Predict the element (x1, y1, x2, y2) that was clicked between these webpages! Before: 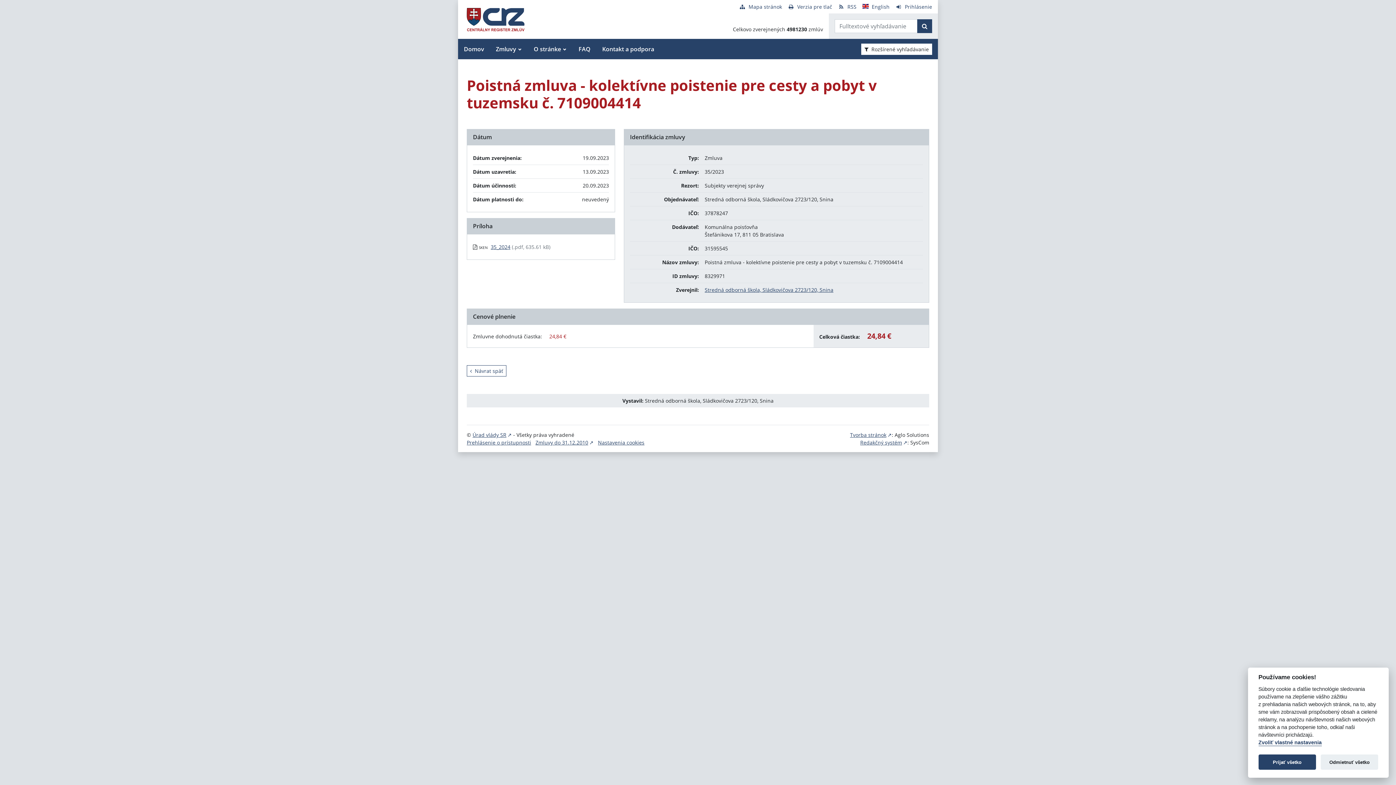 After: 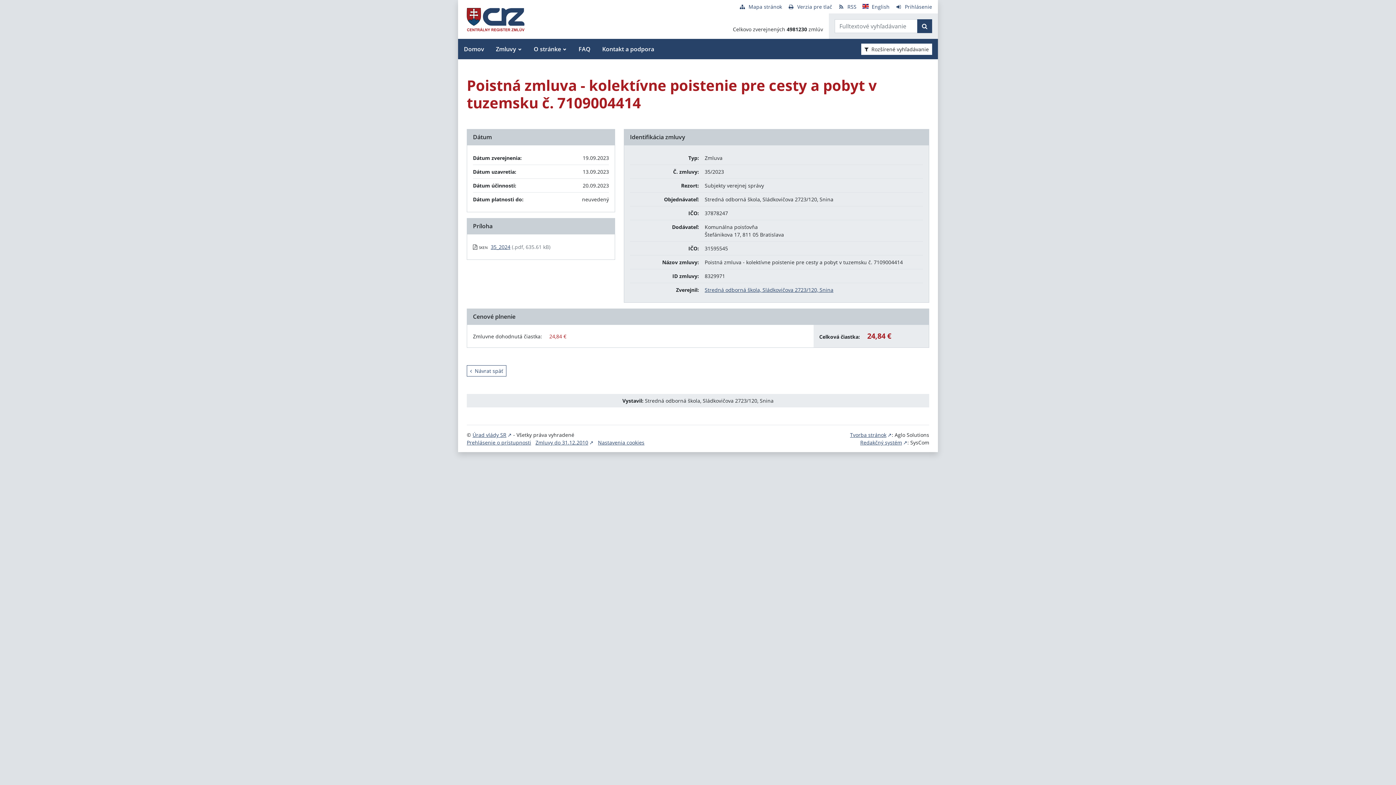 Action: bbox: (1321, 755, 1378, 770) label: Odmietnuť všetko